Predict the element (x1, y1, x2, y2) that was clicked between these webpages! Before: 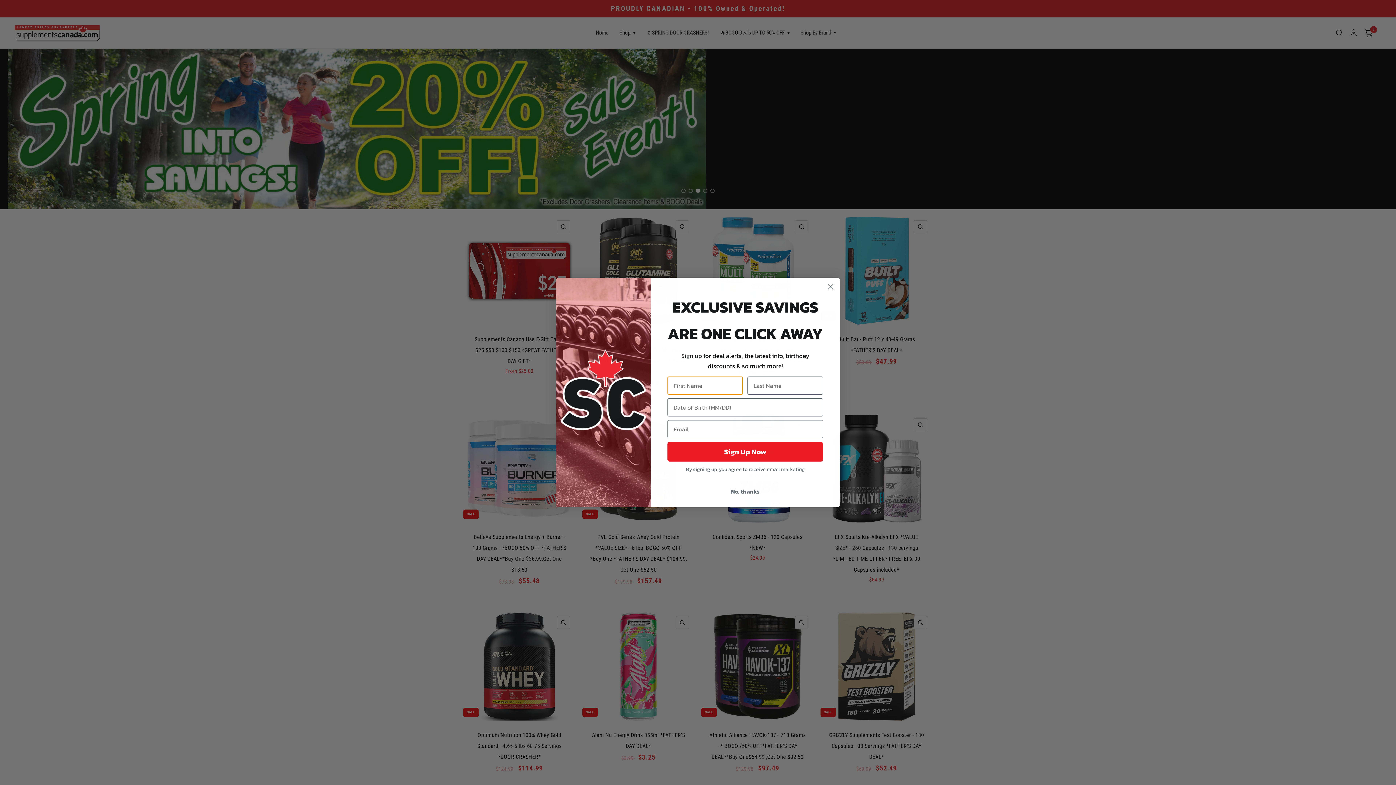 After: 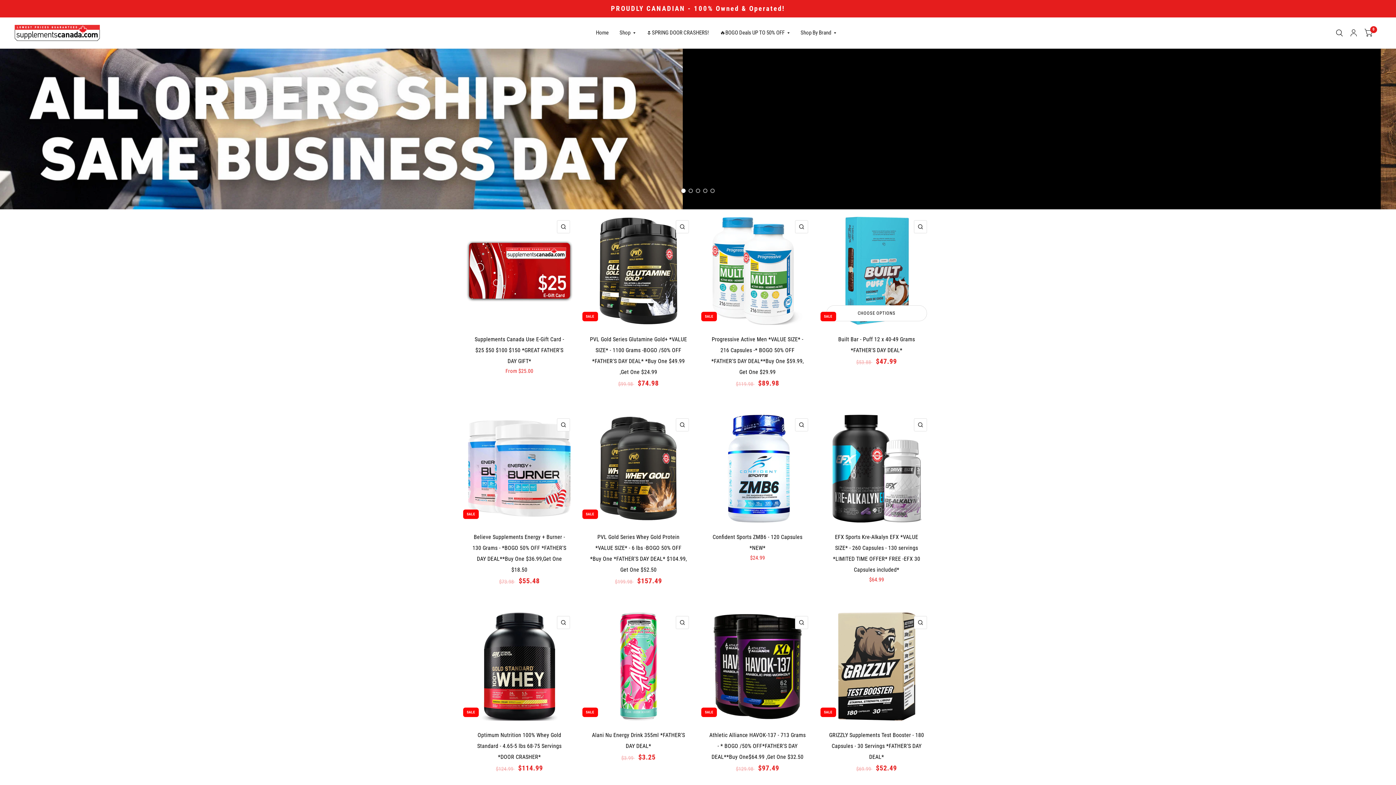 Action: bbox: (824, 305, 837, 317) label: Close dialog